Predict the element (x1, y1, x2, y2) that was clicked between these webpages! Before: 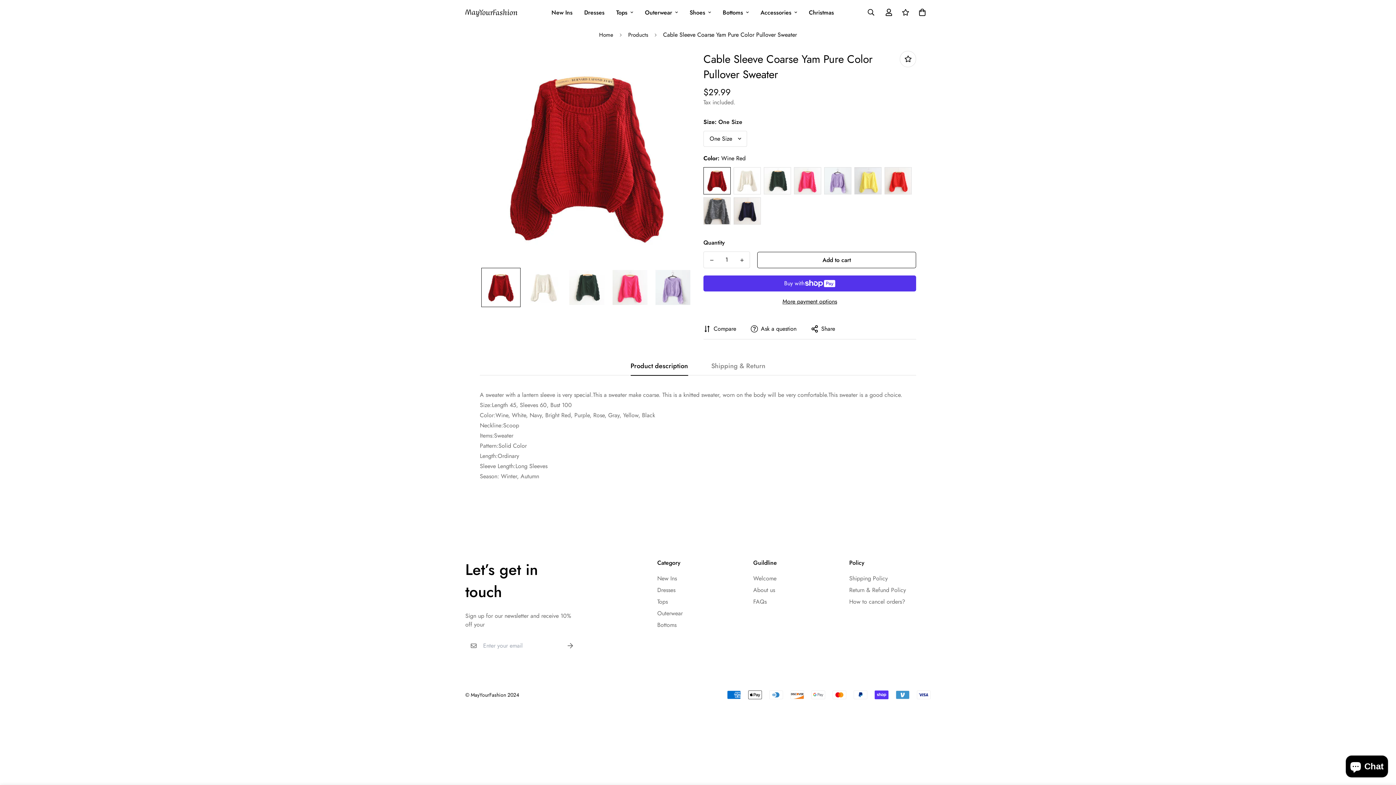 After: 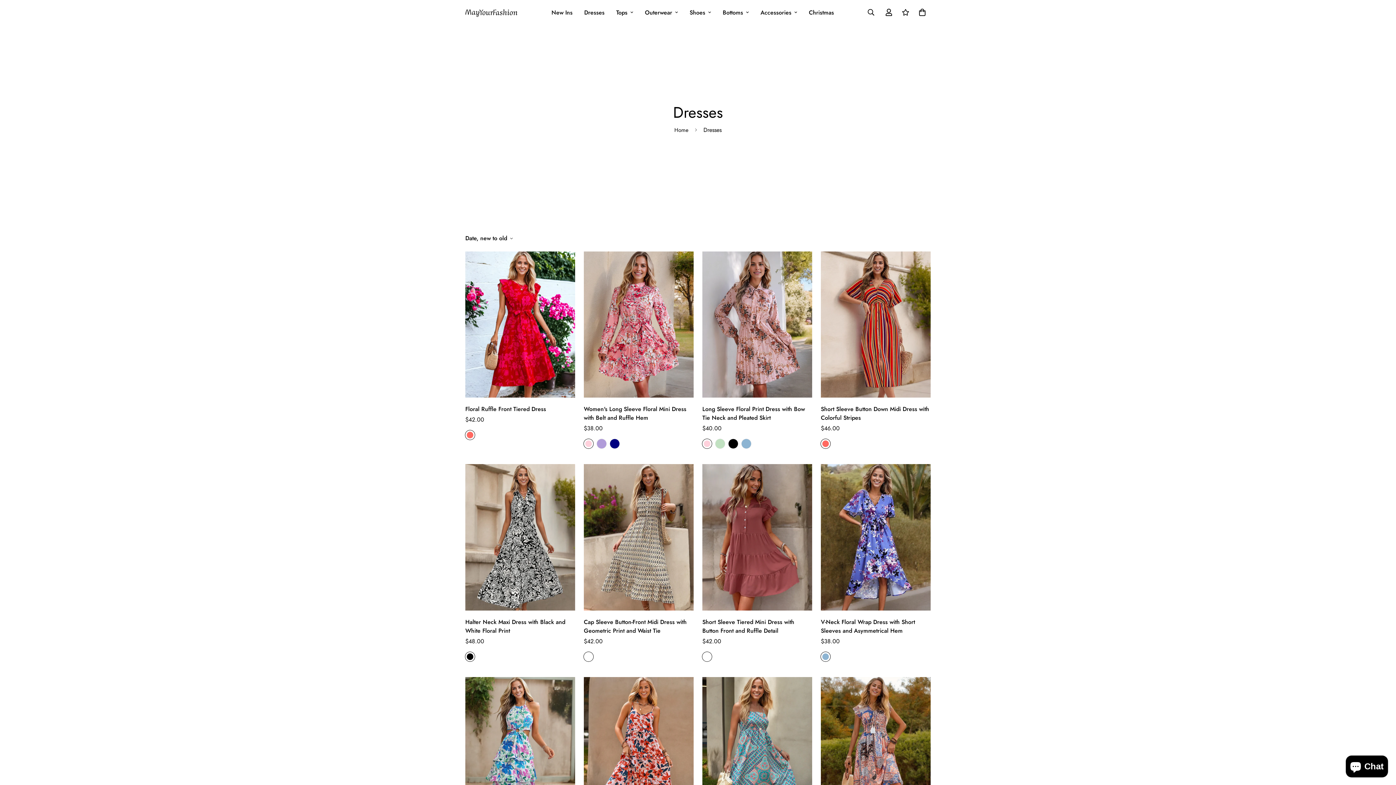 Action: label: Dresses bbox: (657, 586, 675, 594)